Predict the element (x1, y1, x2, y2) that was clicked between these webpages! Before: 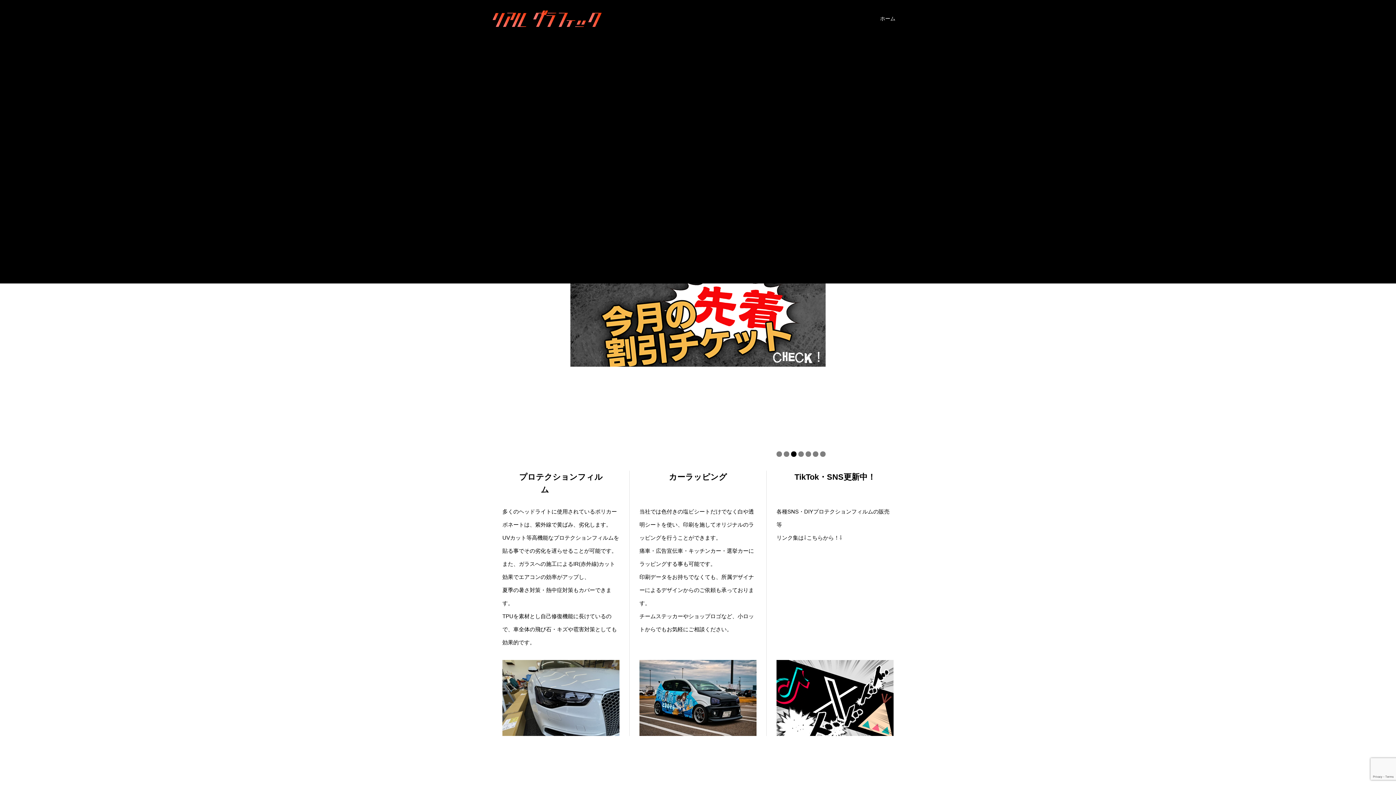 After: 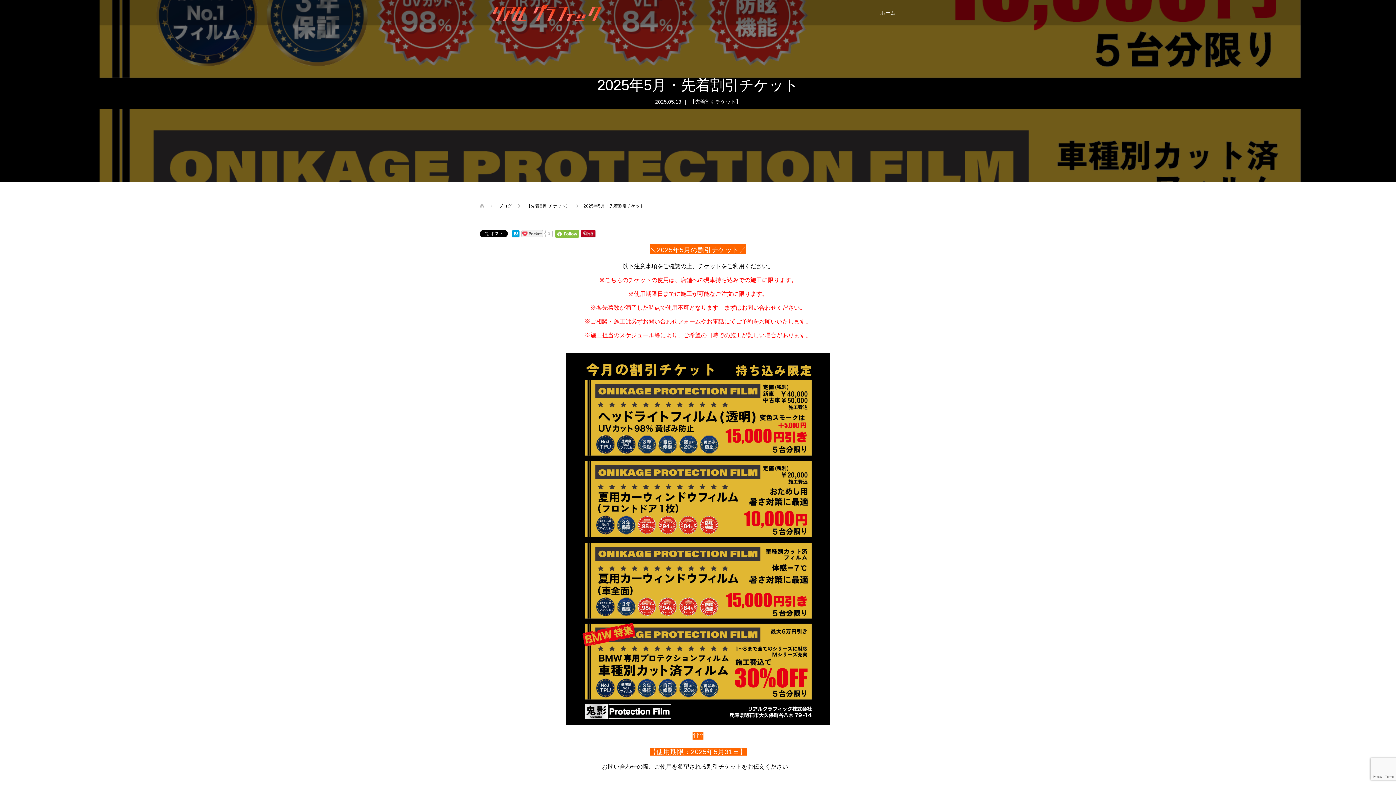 Action: bbox: (570, 360, 825, 367)